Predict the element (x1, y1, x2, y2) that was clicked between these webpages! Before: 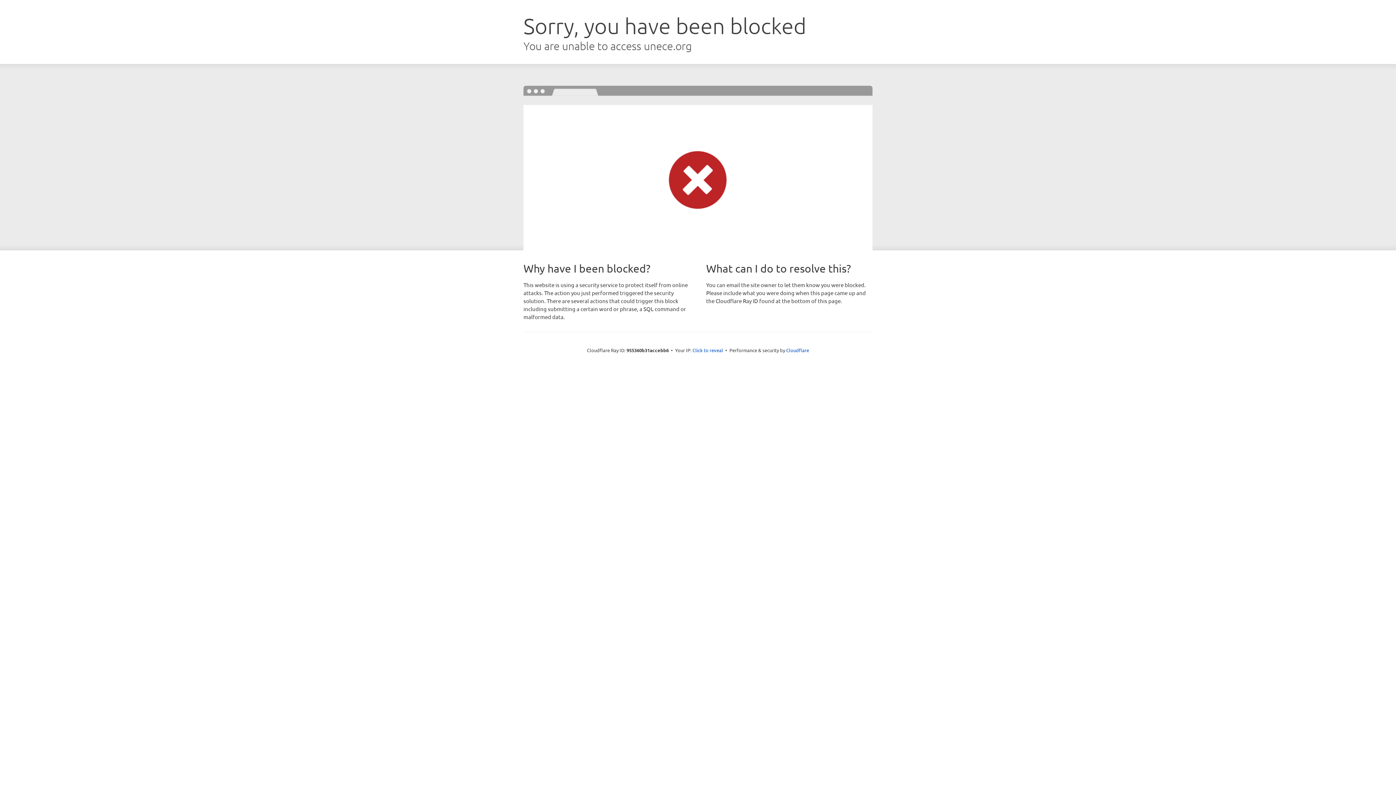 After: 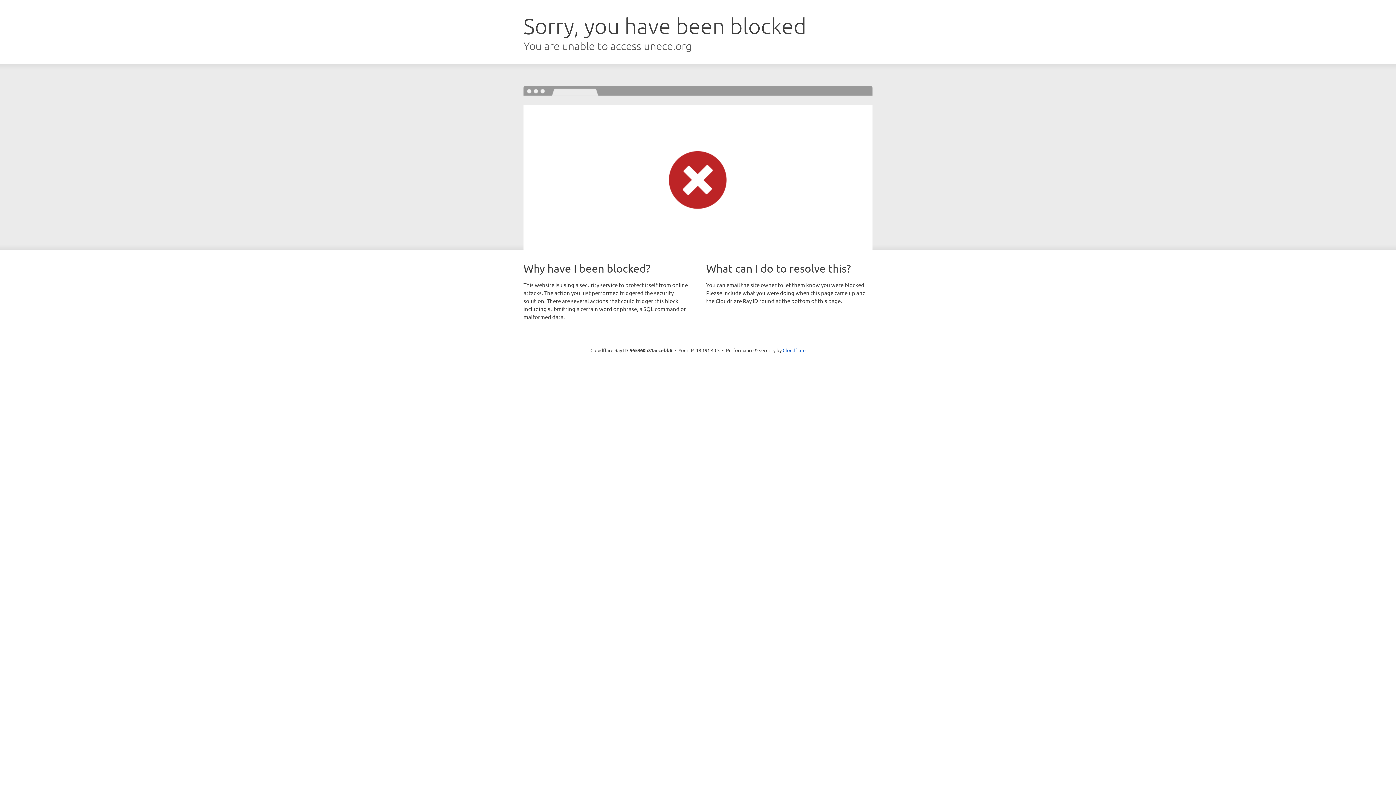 Action: label: Click to reveal bbox: (692, 346, 723, 353)